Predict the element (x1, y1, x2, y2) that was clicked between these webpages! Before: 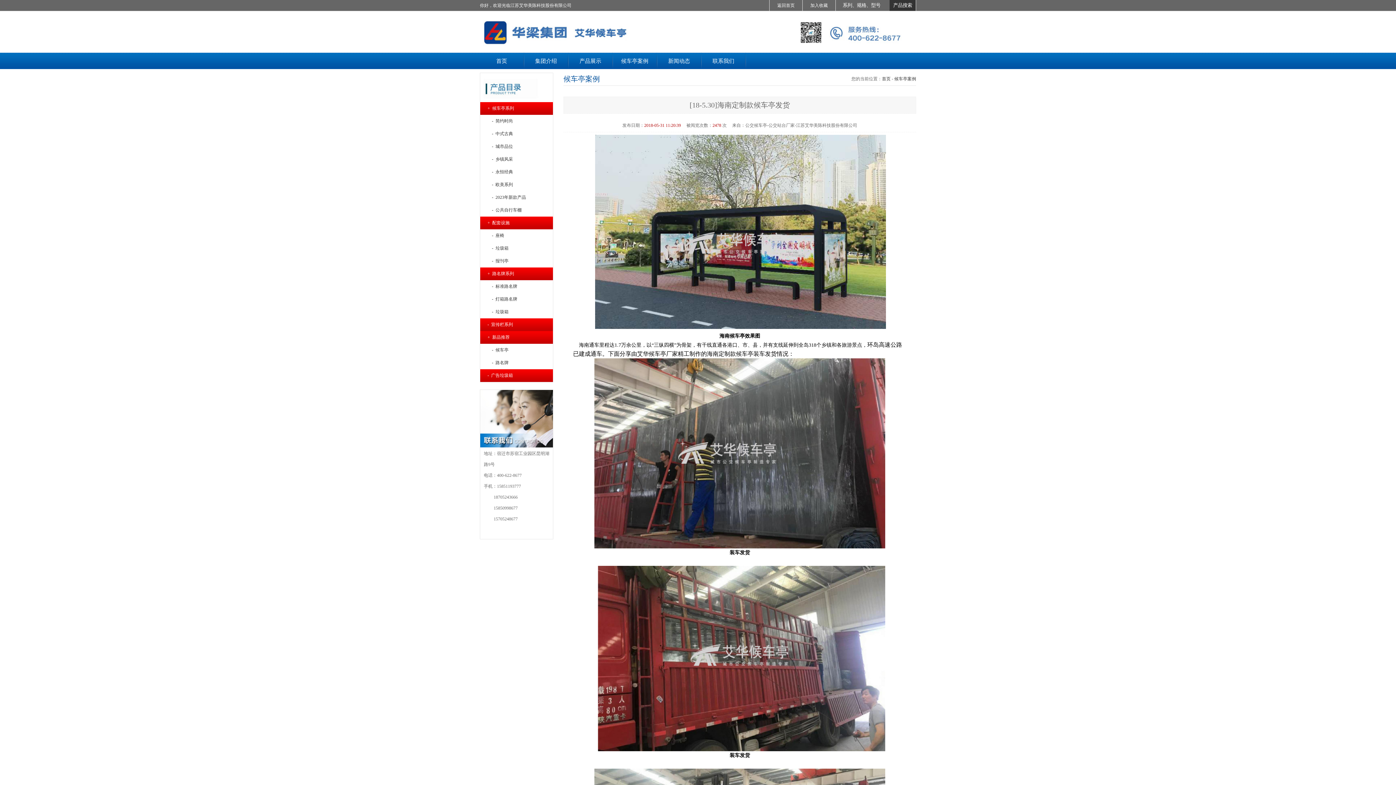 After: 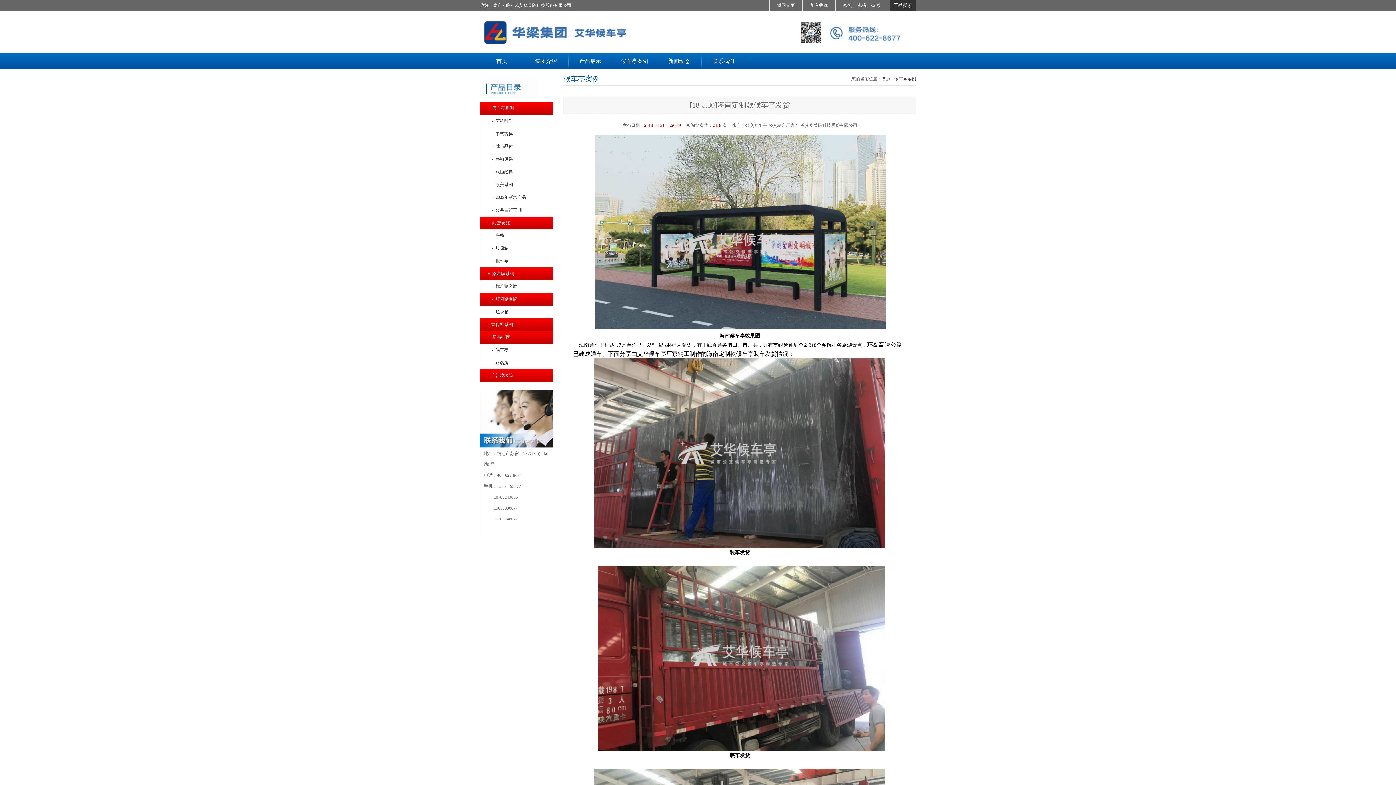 Action: bbox: (480, 293, 553, 305) label:     -  灯箱路名牌